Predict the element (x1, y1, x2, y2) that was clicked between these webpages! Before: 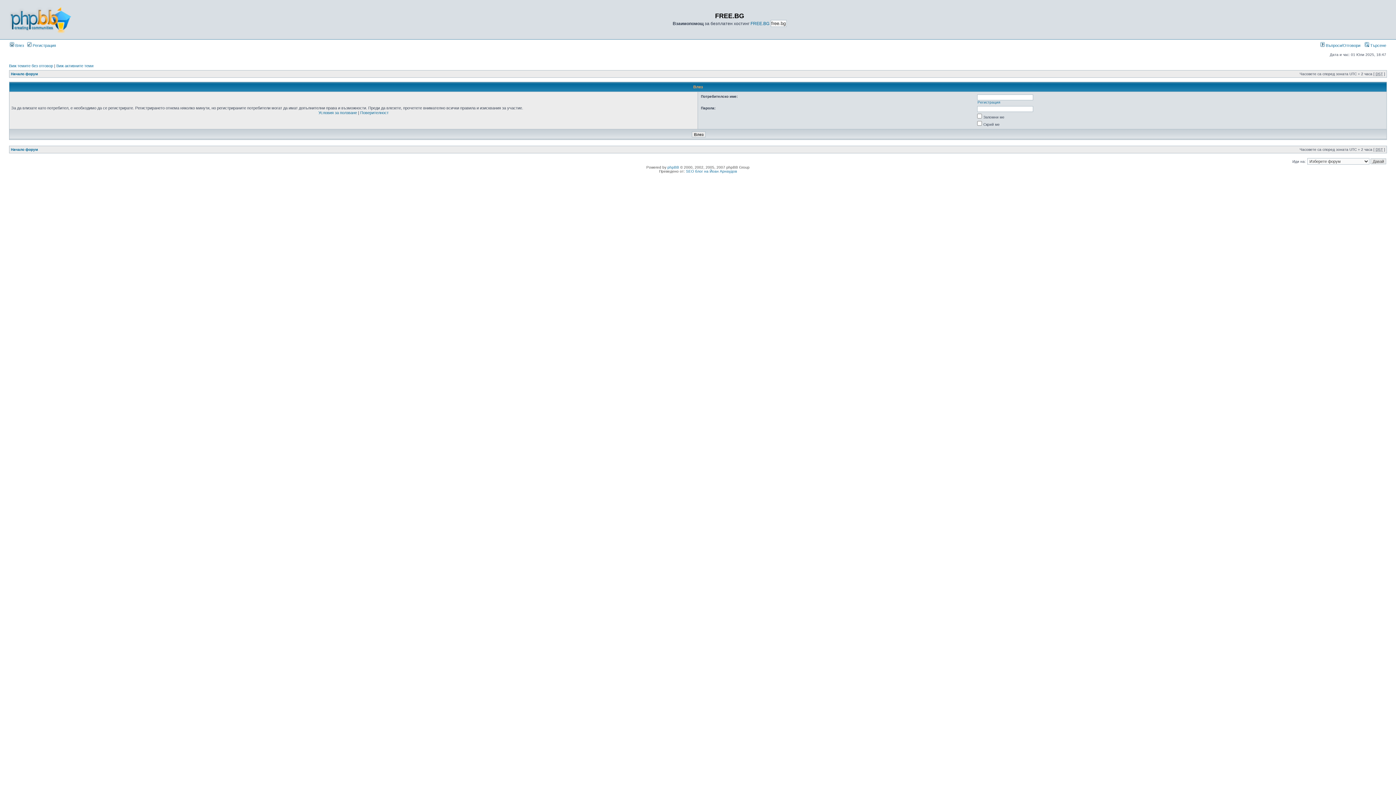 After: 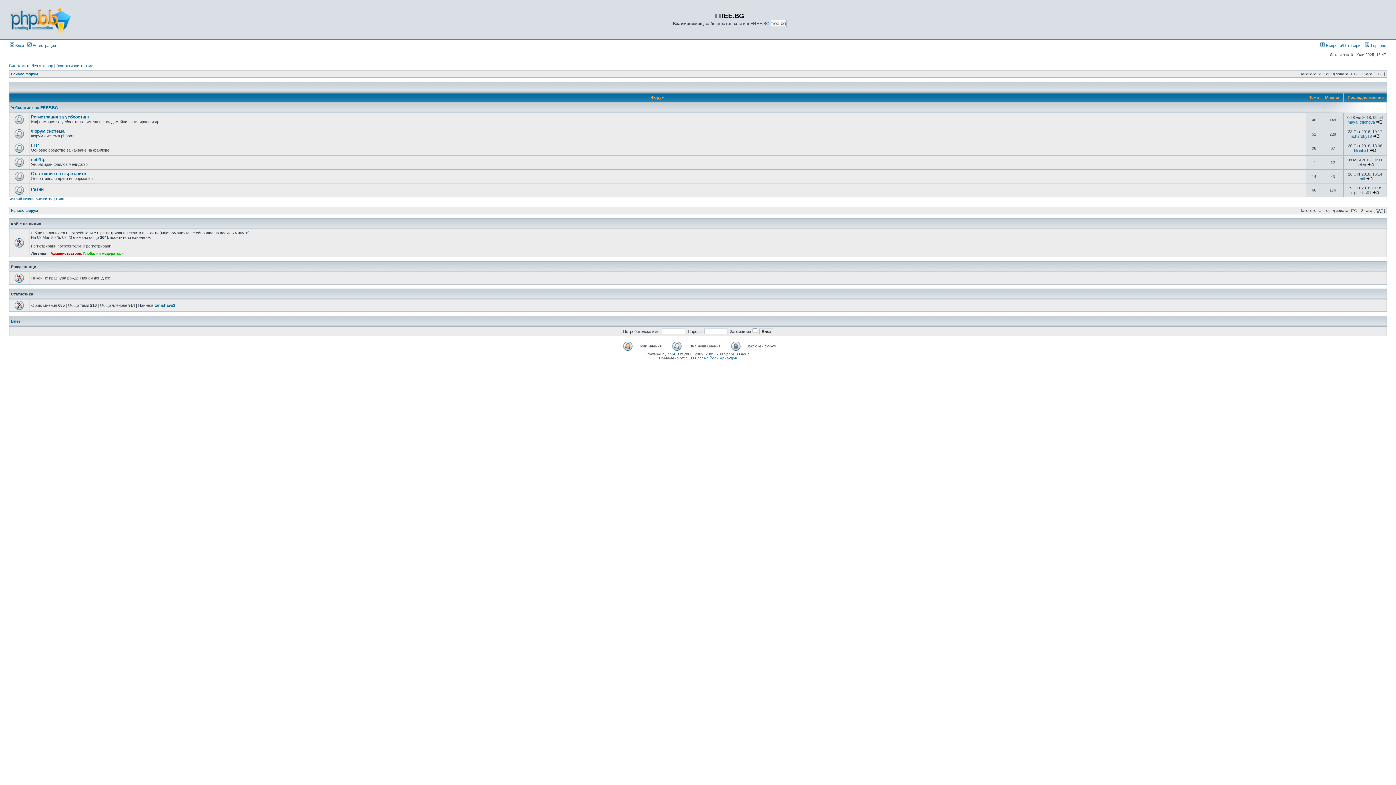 Action: bbox: (10, 72, 37, 76) label: Начало форум